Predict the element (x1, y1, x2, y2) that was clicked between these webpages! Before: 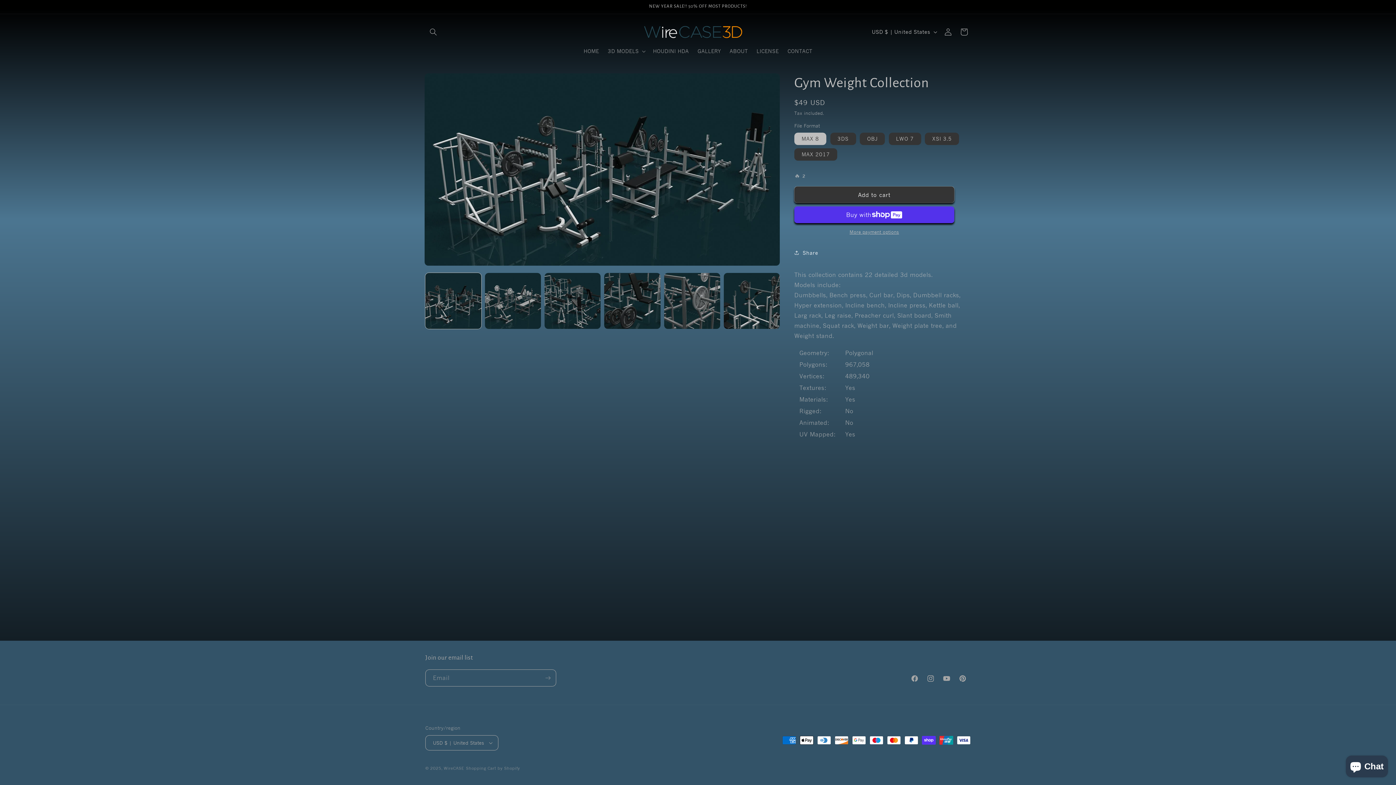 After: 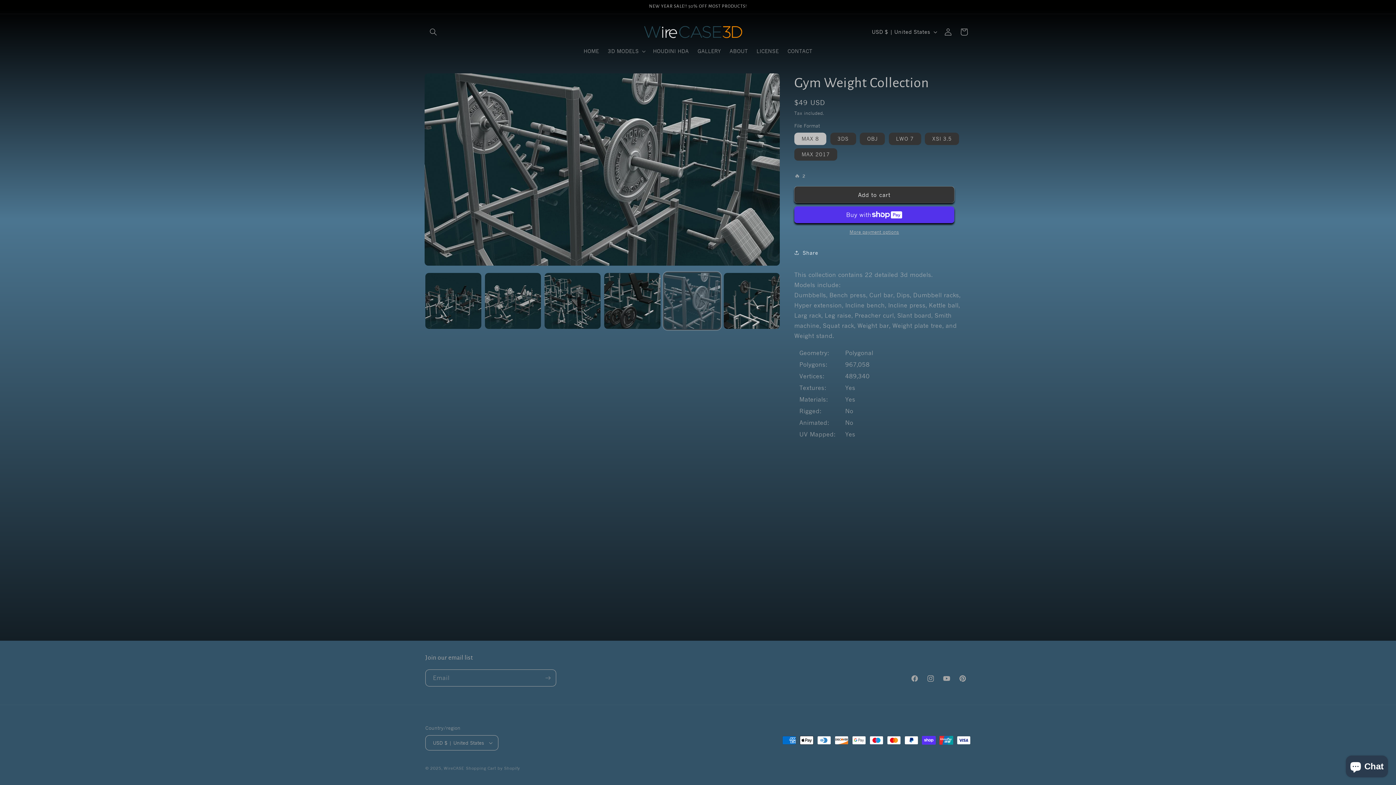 Action: bbox: (664, 272, 720, 328) label: Load image 5 in gallery view